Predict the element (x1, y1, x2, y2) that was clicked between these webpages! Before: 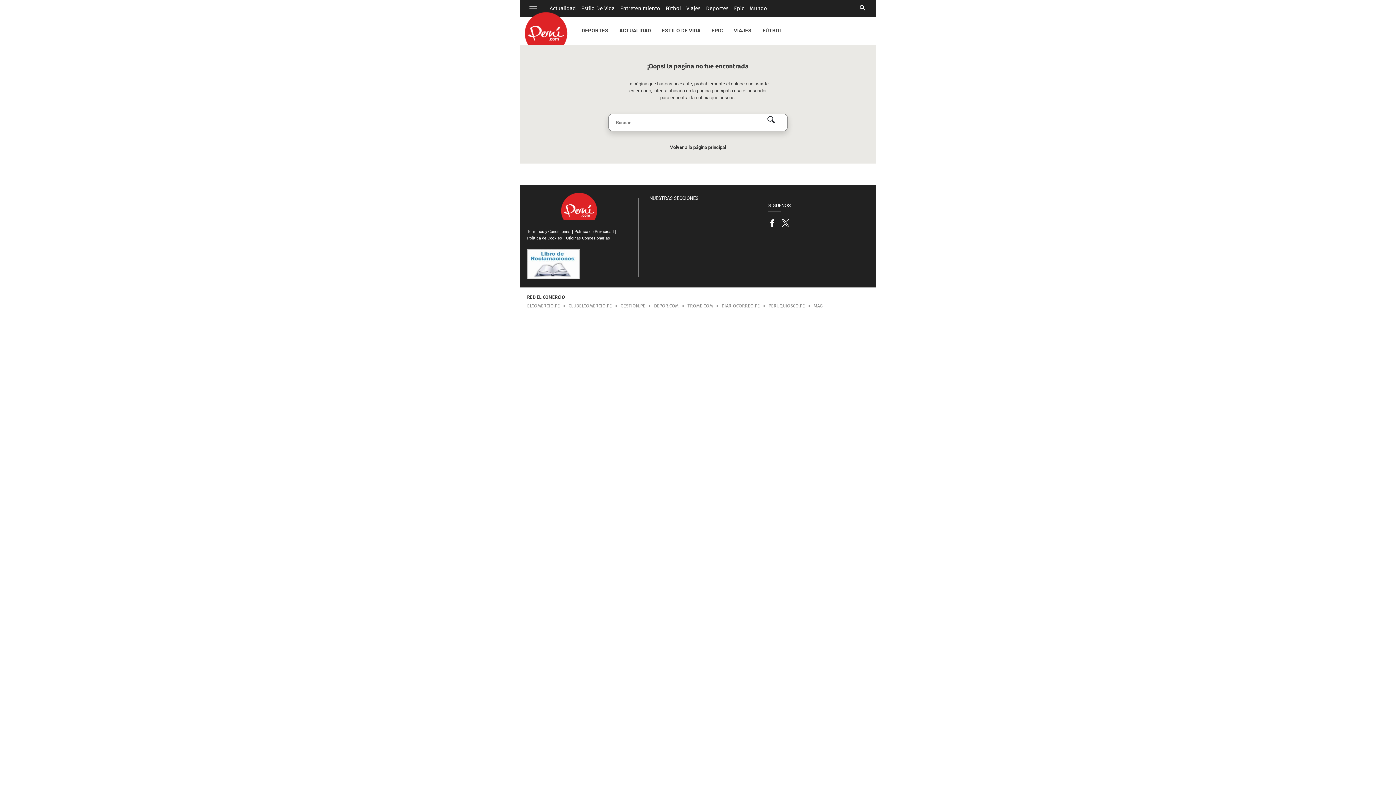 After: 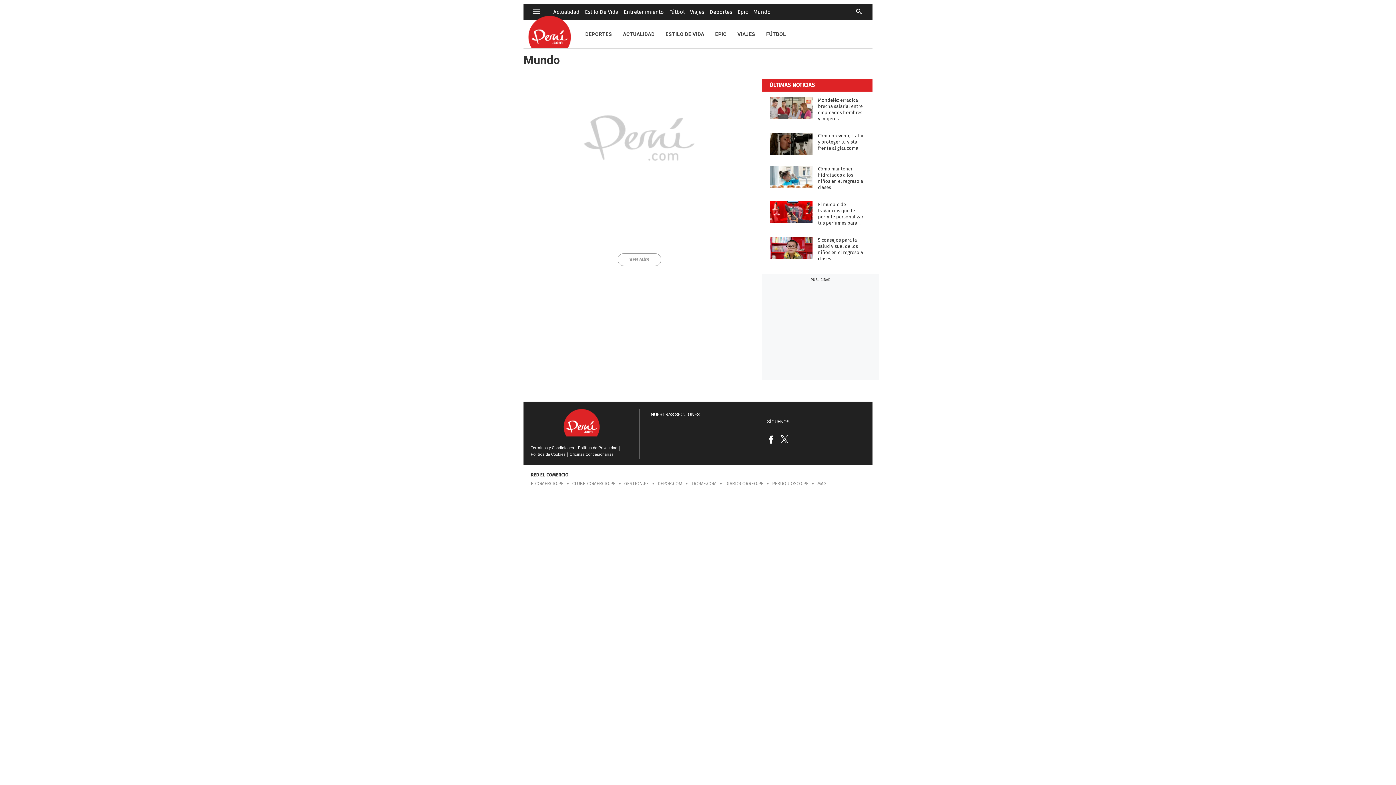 Action: bbox: (749, 1, 767, 15) label: Mundo